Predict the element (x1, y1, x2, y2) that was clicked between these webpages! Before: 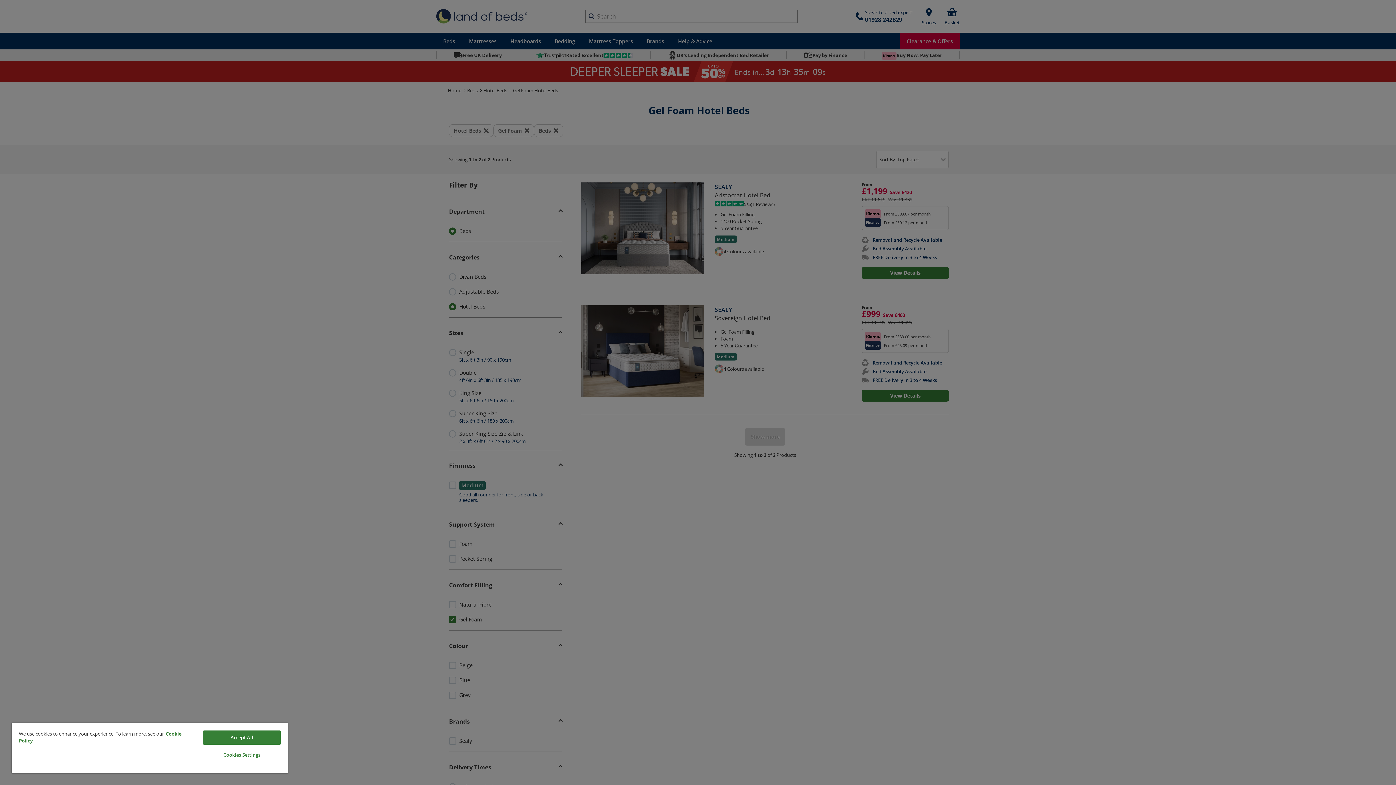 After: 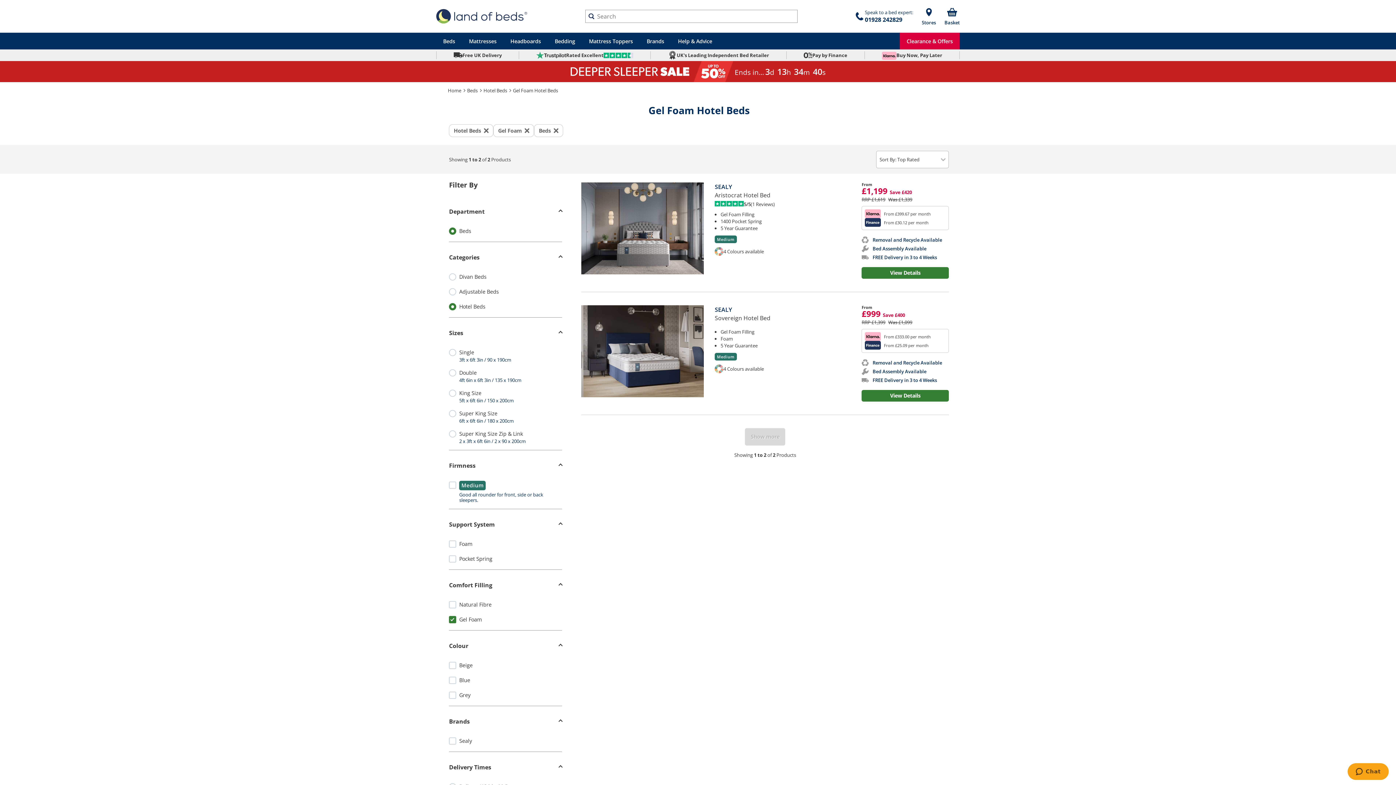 Action: bbox: (203, 730, 280, 745) label: Accept All